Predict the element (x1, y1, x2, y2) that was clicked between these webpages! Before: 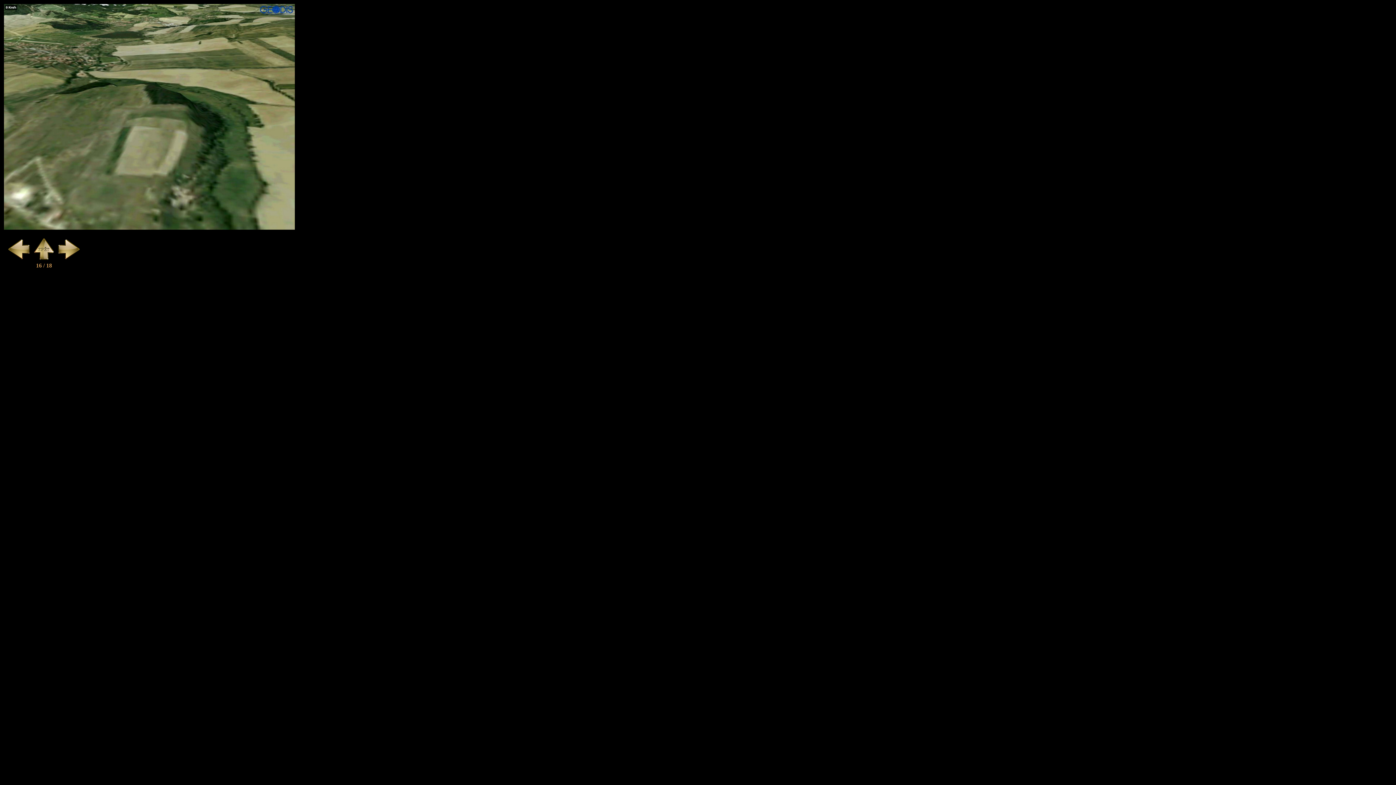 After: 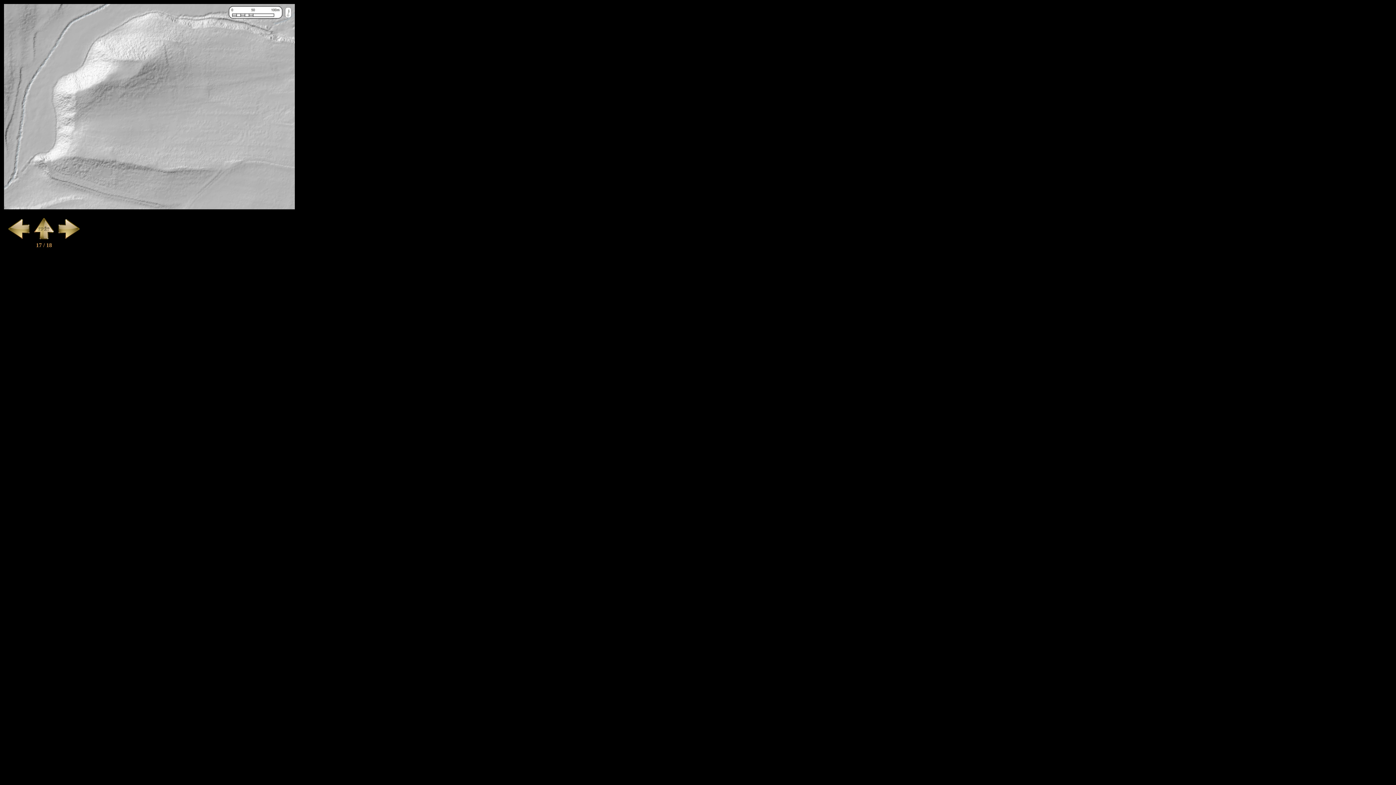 Action: bbox: (57, 256, 80, 262)